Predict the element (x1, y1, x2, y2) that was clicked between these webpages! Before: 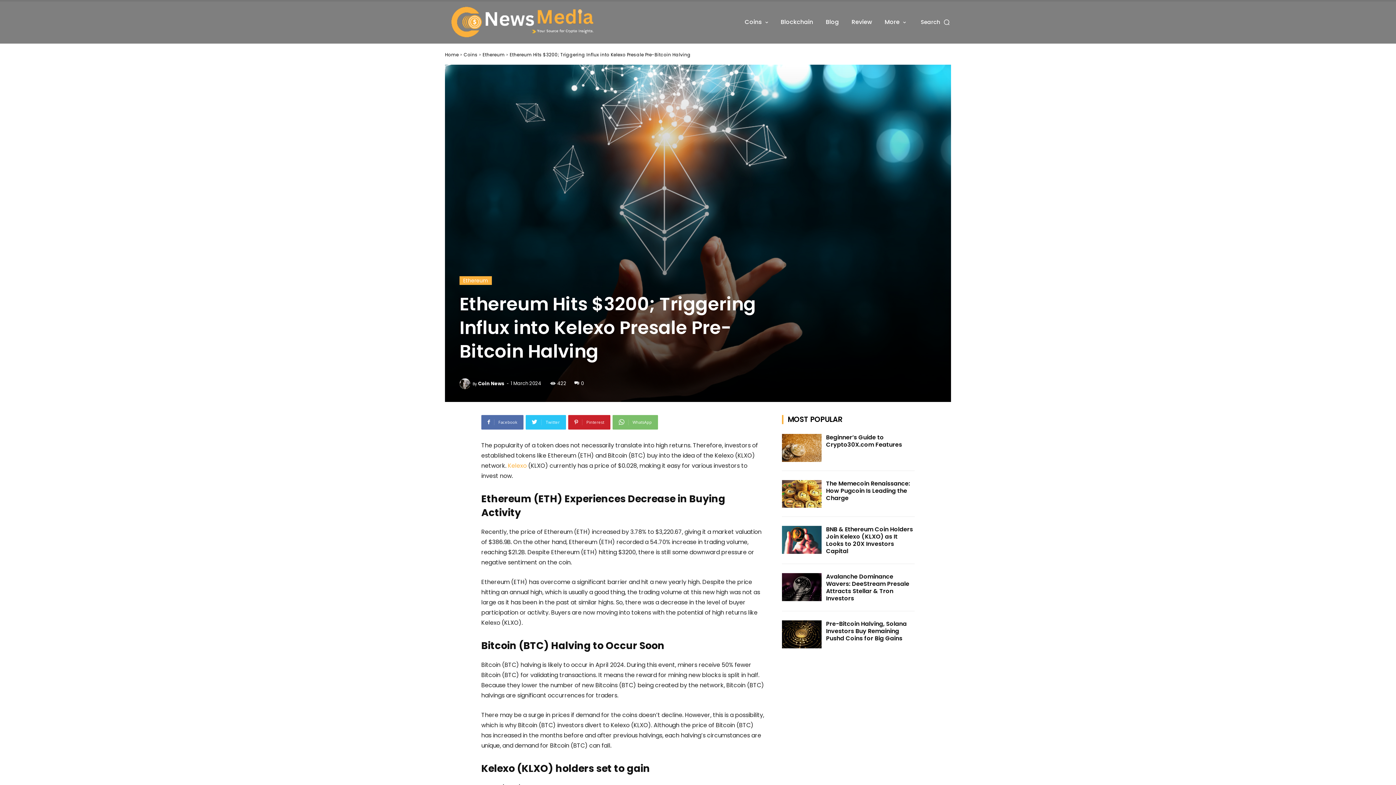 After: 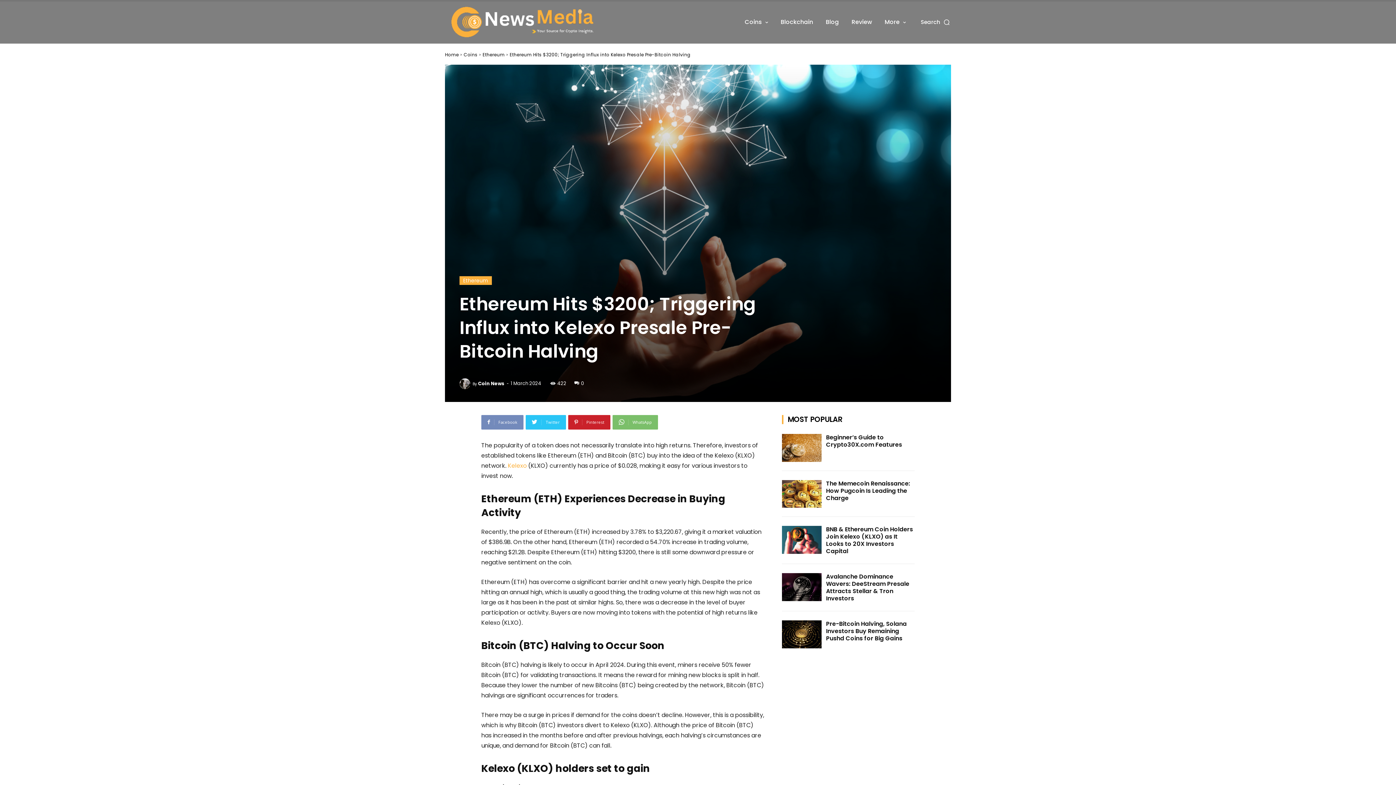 Action: bbox: (481, 415, 523, 429) label: Facebook